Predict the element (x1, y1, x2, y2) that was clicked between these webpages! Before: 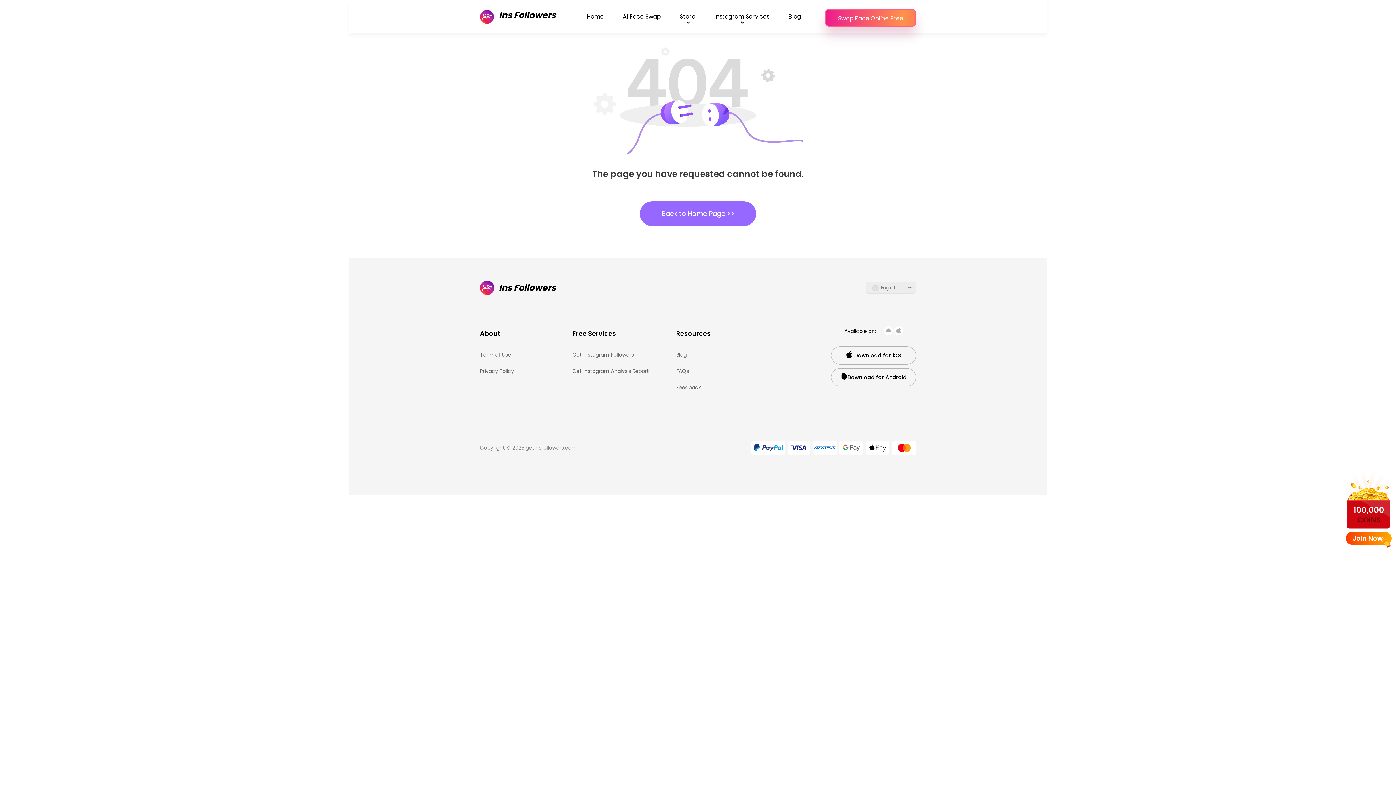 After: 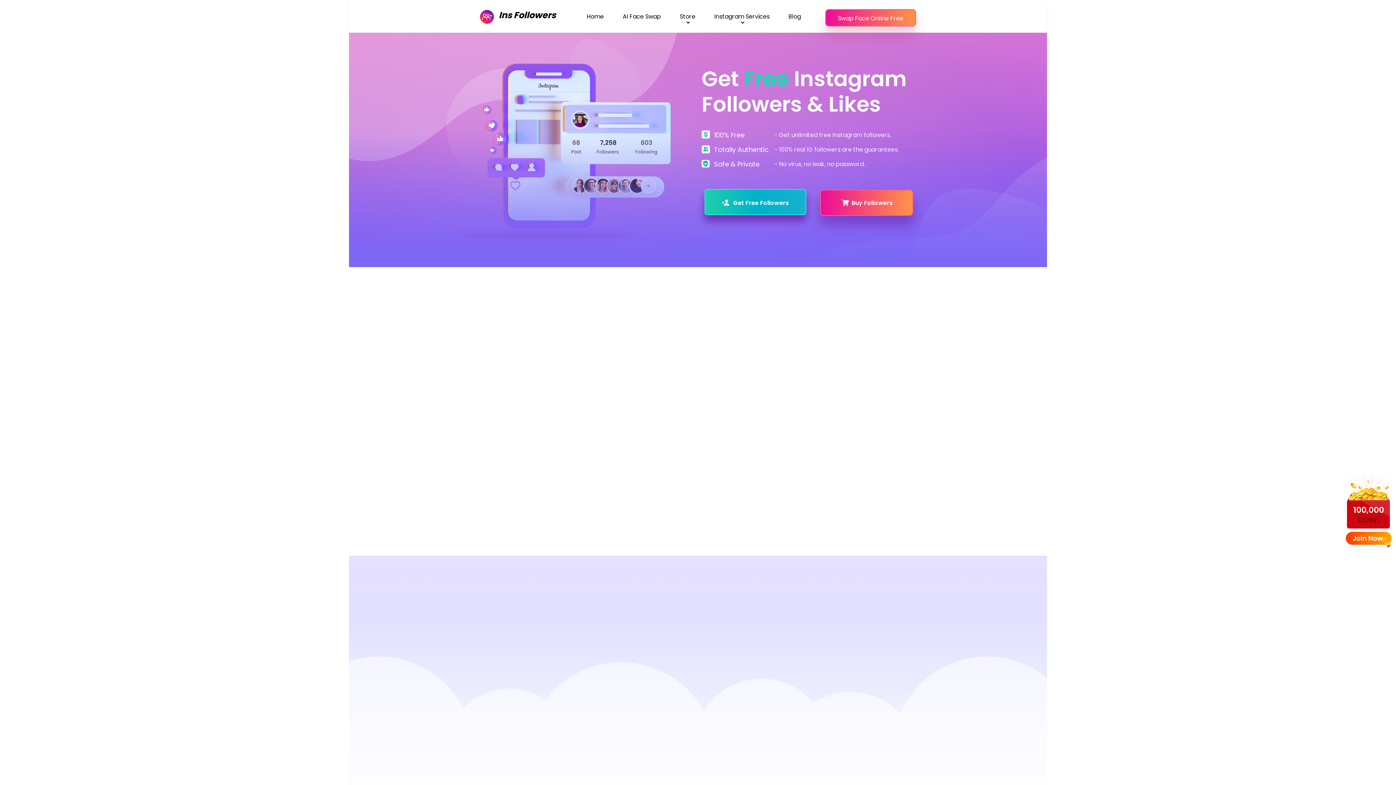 Action: label: Ins Followers bbox: (480, 280, 556, 295)